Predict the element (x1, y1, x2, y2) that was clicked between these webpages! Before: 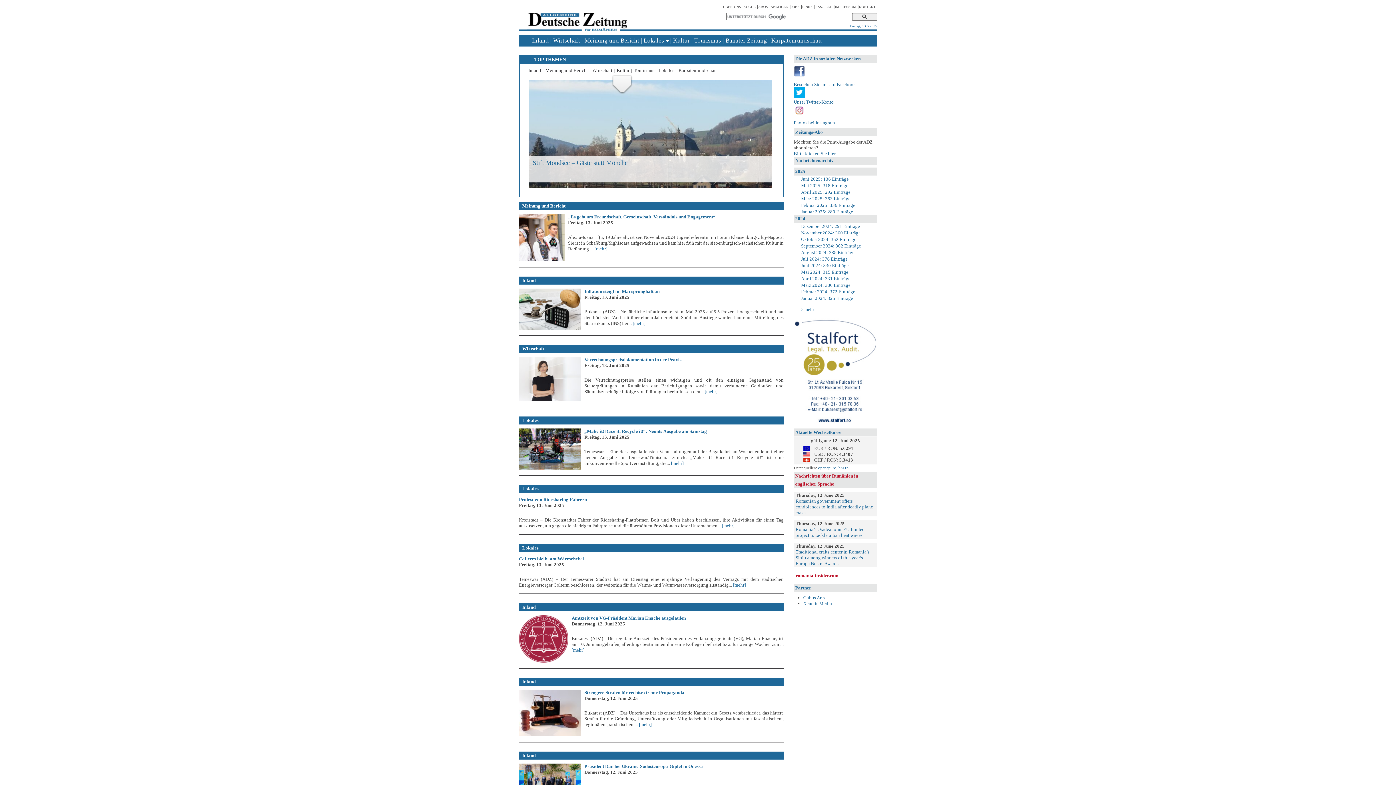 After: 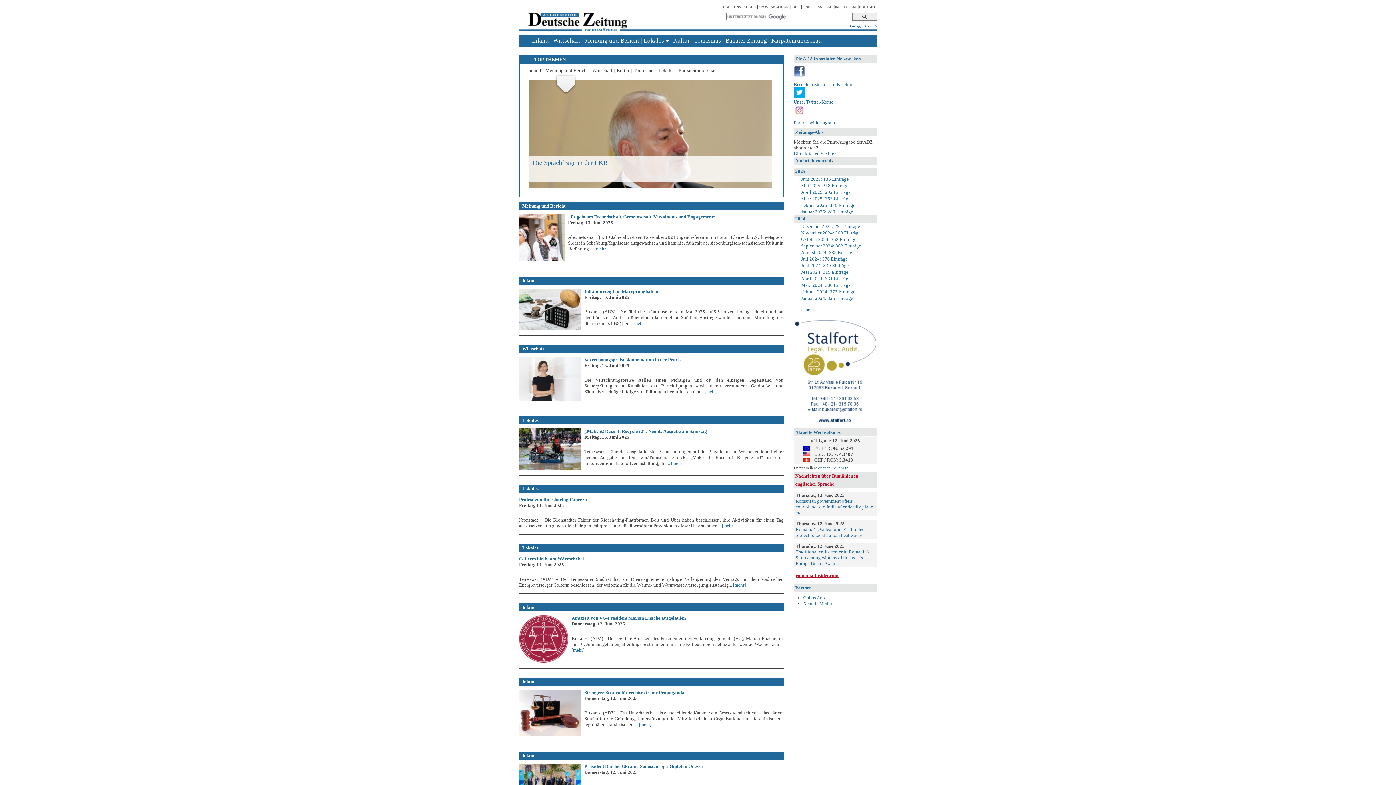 Action: bbox: (795, 573, 838, 578) label: romania-insider.com